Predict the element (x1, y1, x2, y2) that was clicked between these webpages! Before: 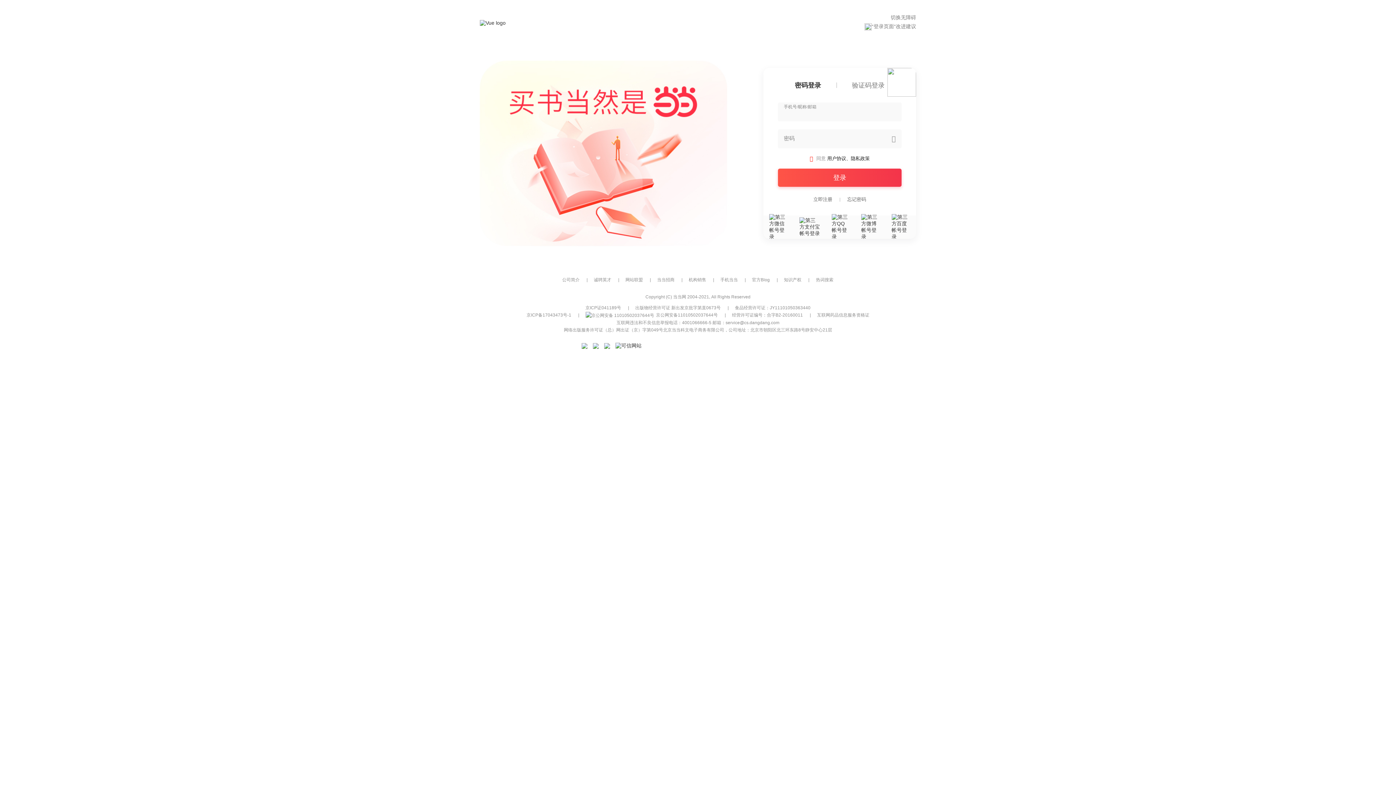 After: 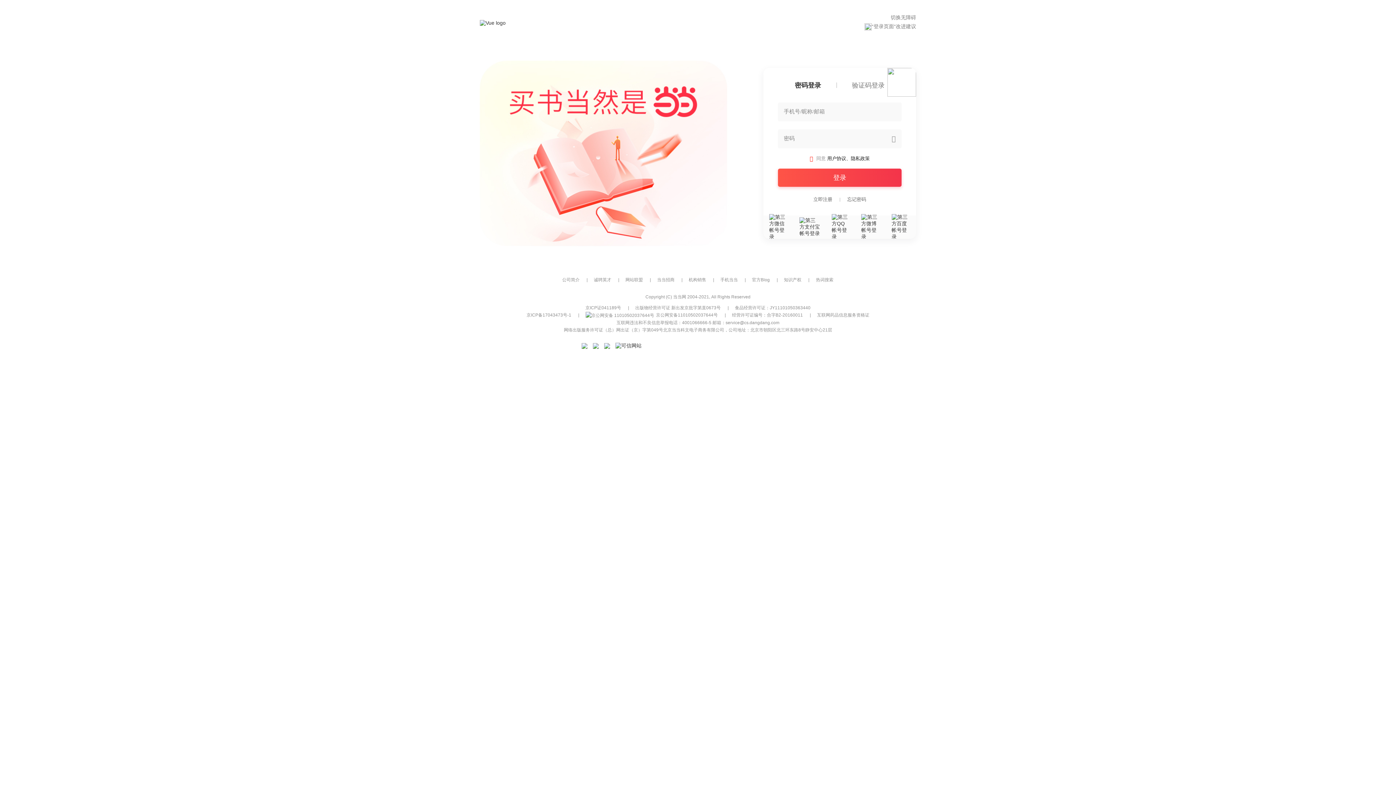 Action: bbox: (585, 312, 718, 317) label: 京公网安备11010502037644号